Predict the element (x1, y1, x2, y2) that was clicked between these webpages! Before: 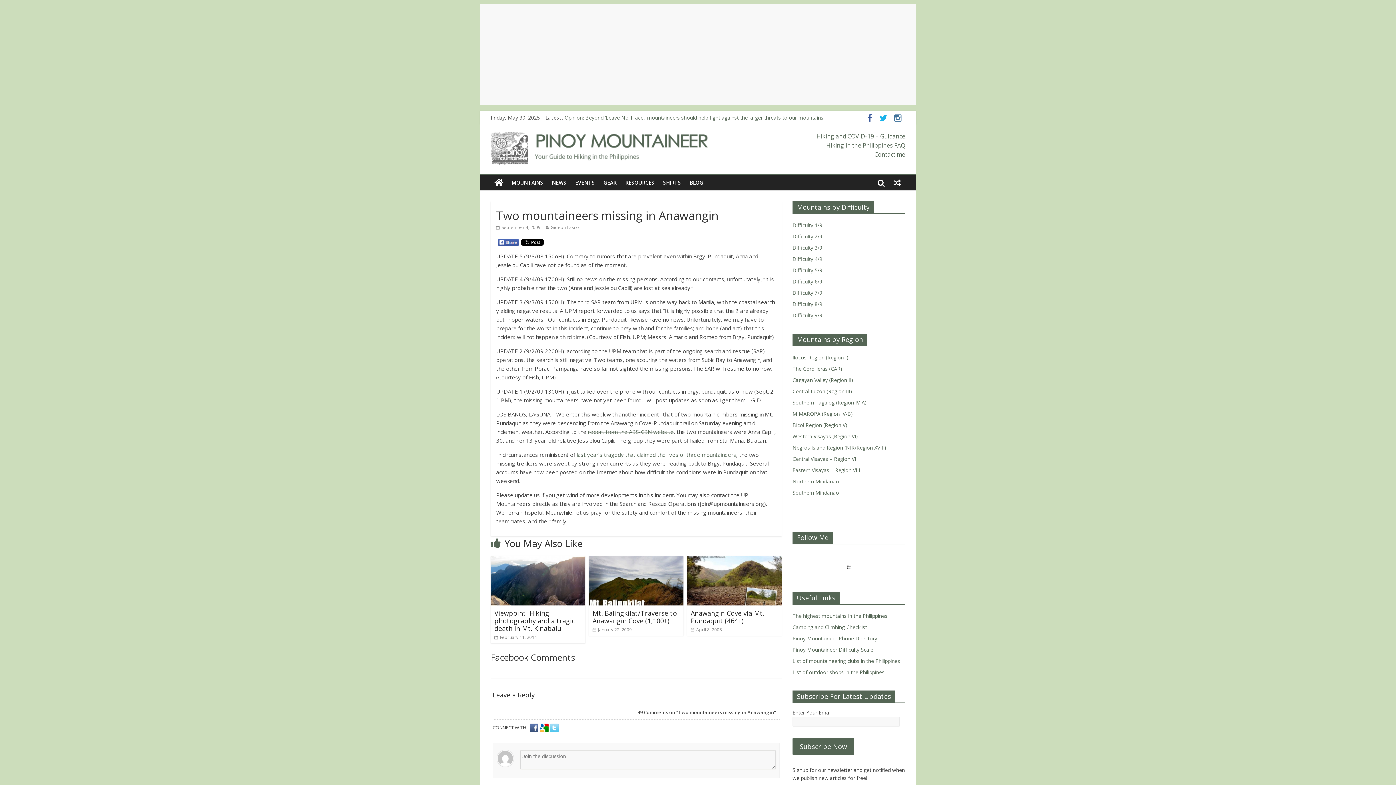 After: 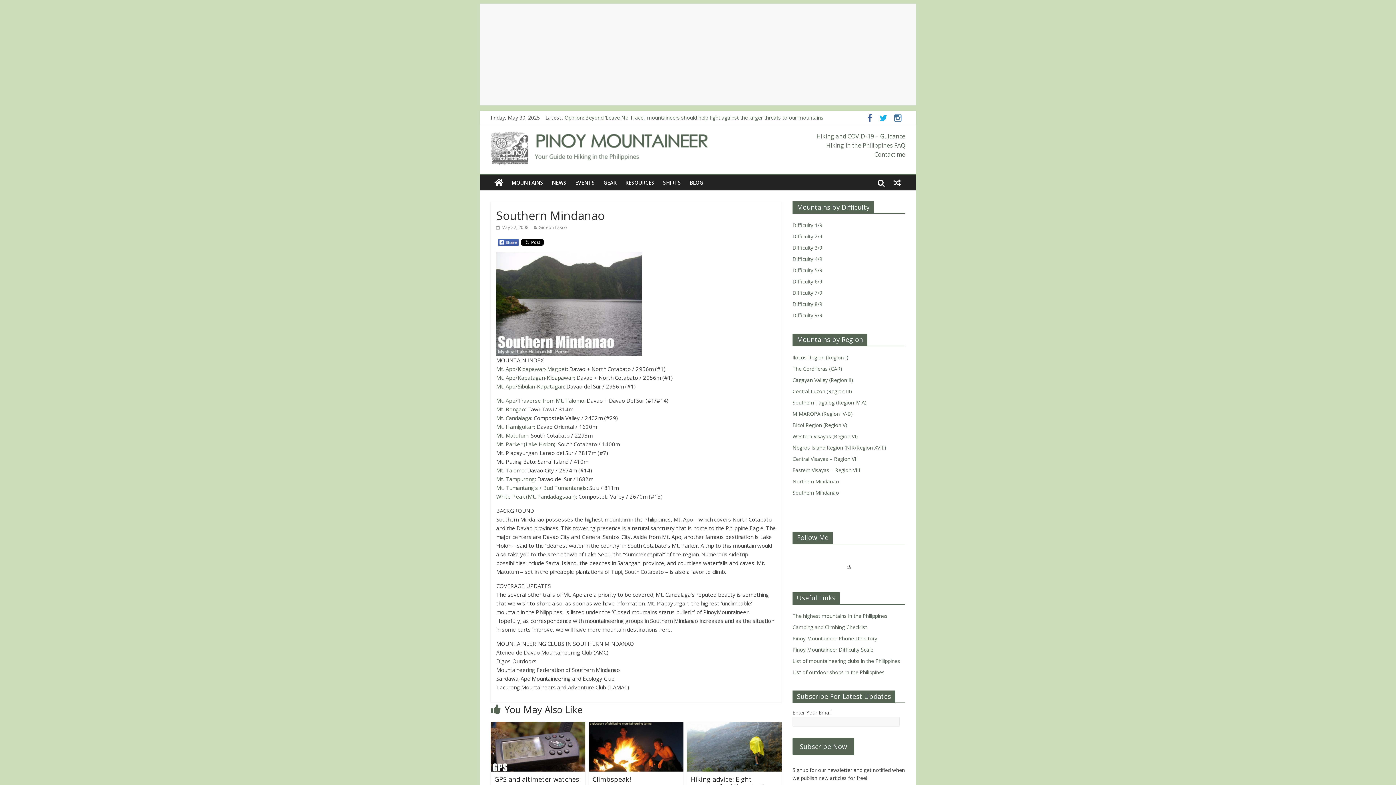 Action: bbox: (792, 489, 839, 496) label: Southern Mindanao